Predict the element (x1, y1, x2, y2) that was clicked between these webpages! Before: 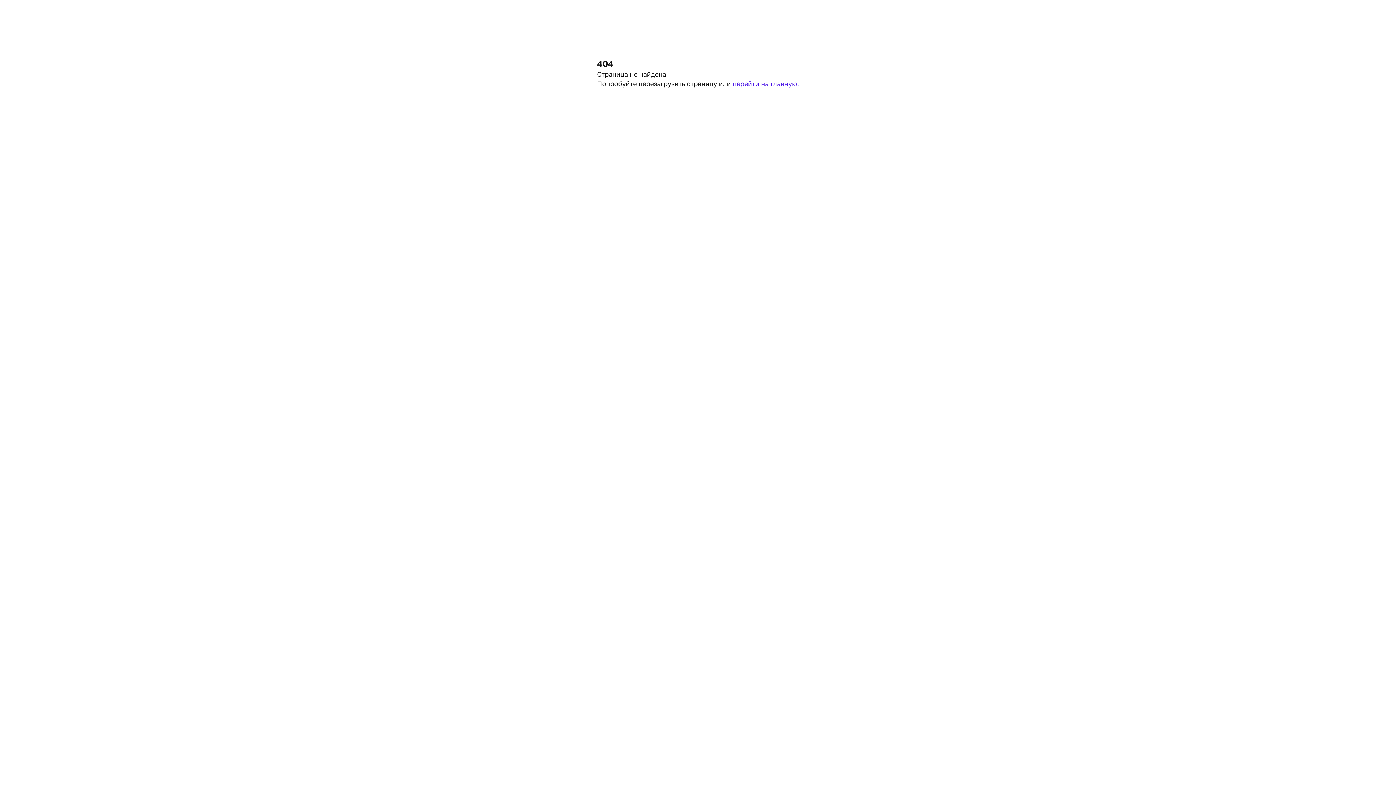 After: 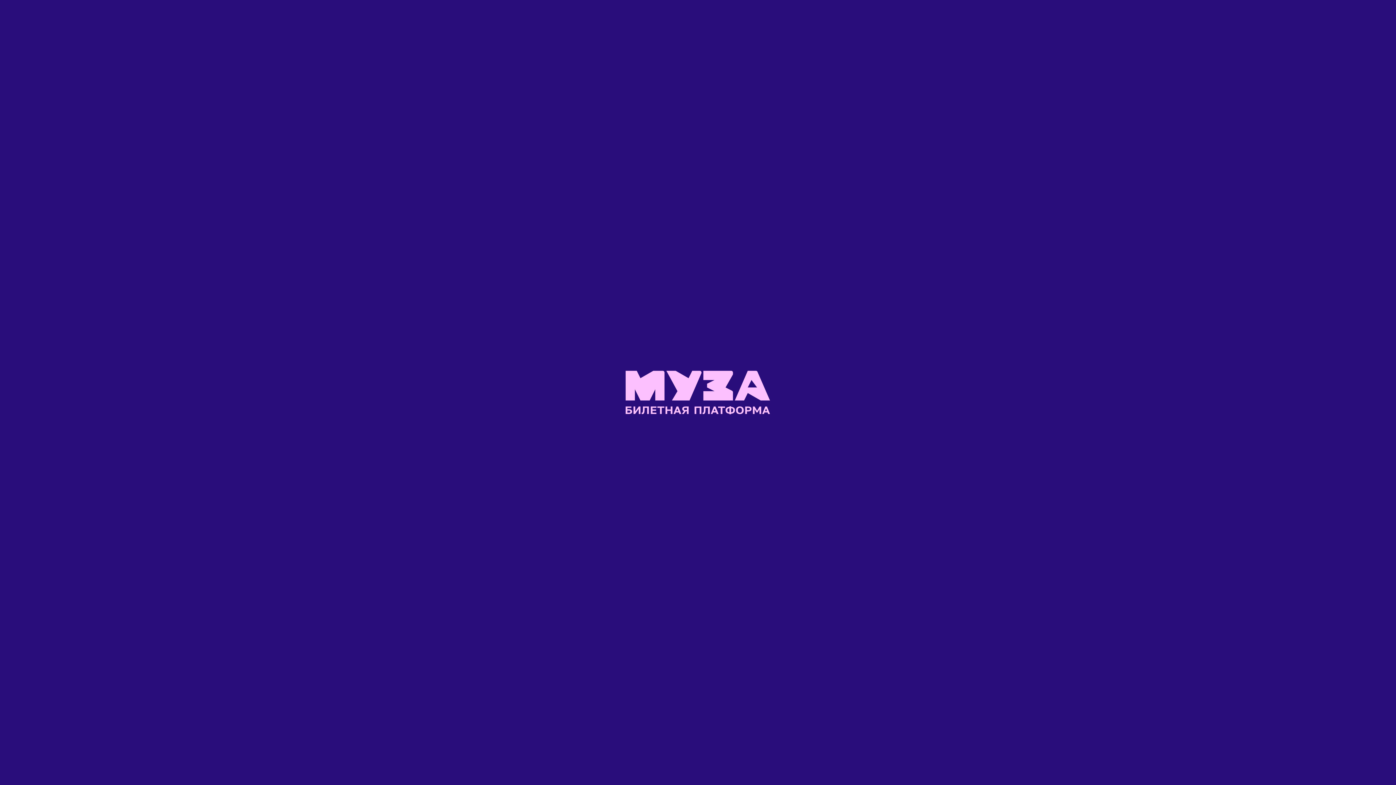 Action: bbox: (732, 79, 799, 87) label: перейти на главную.